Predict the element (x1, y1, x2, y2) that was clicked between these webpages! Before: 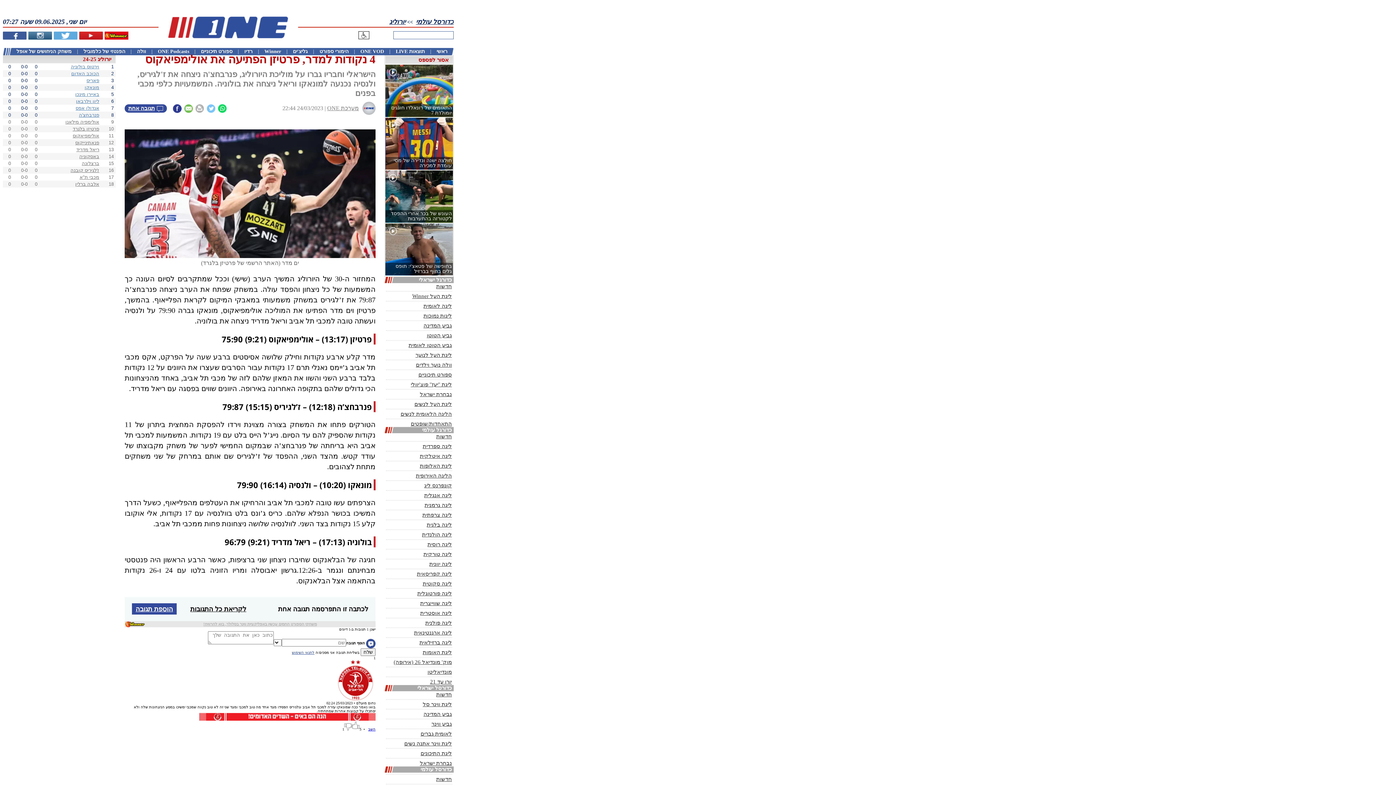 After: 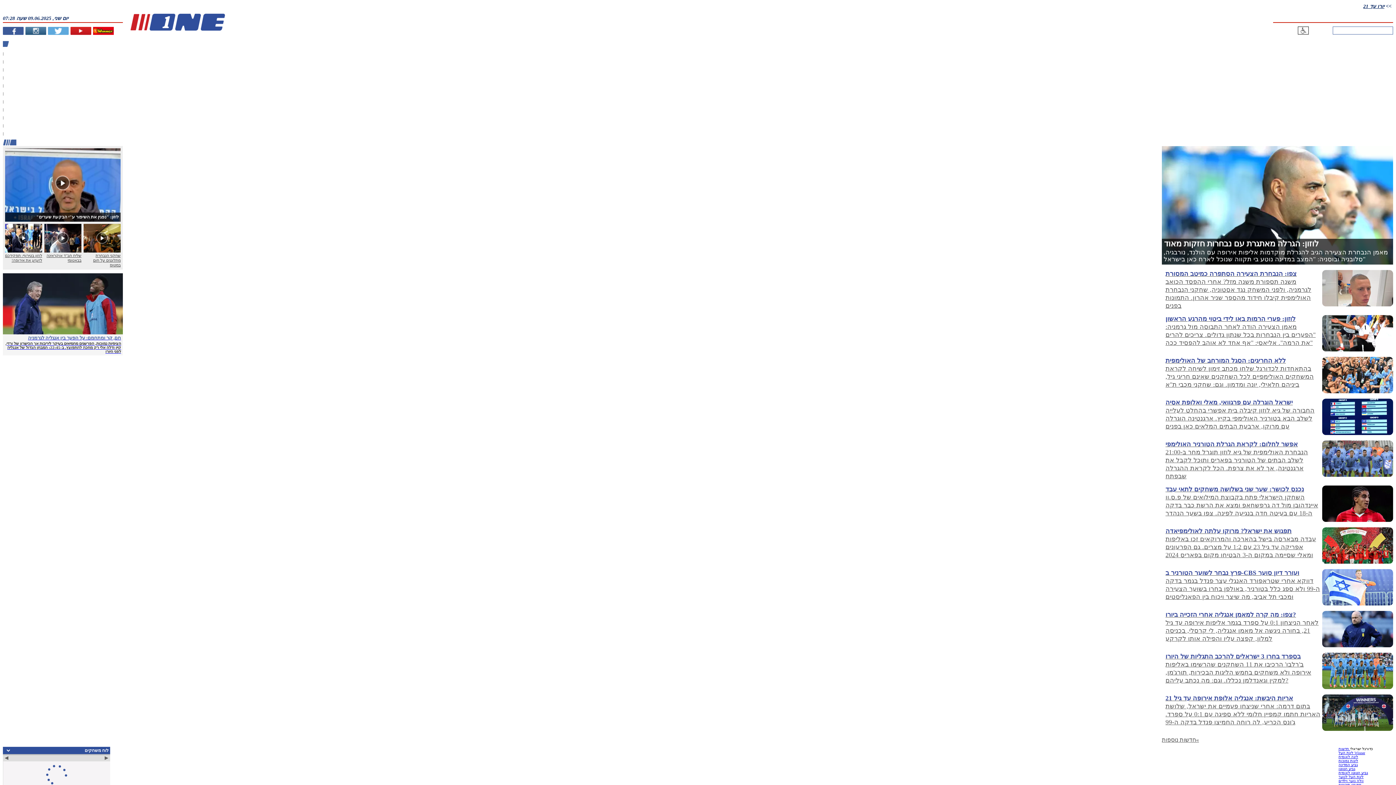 Action: label: יורו עד 21 bbox: (384, 679, 453, 685)